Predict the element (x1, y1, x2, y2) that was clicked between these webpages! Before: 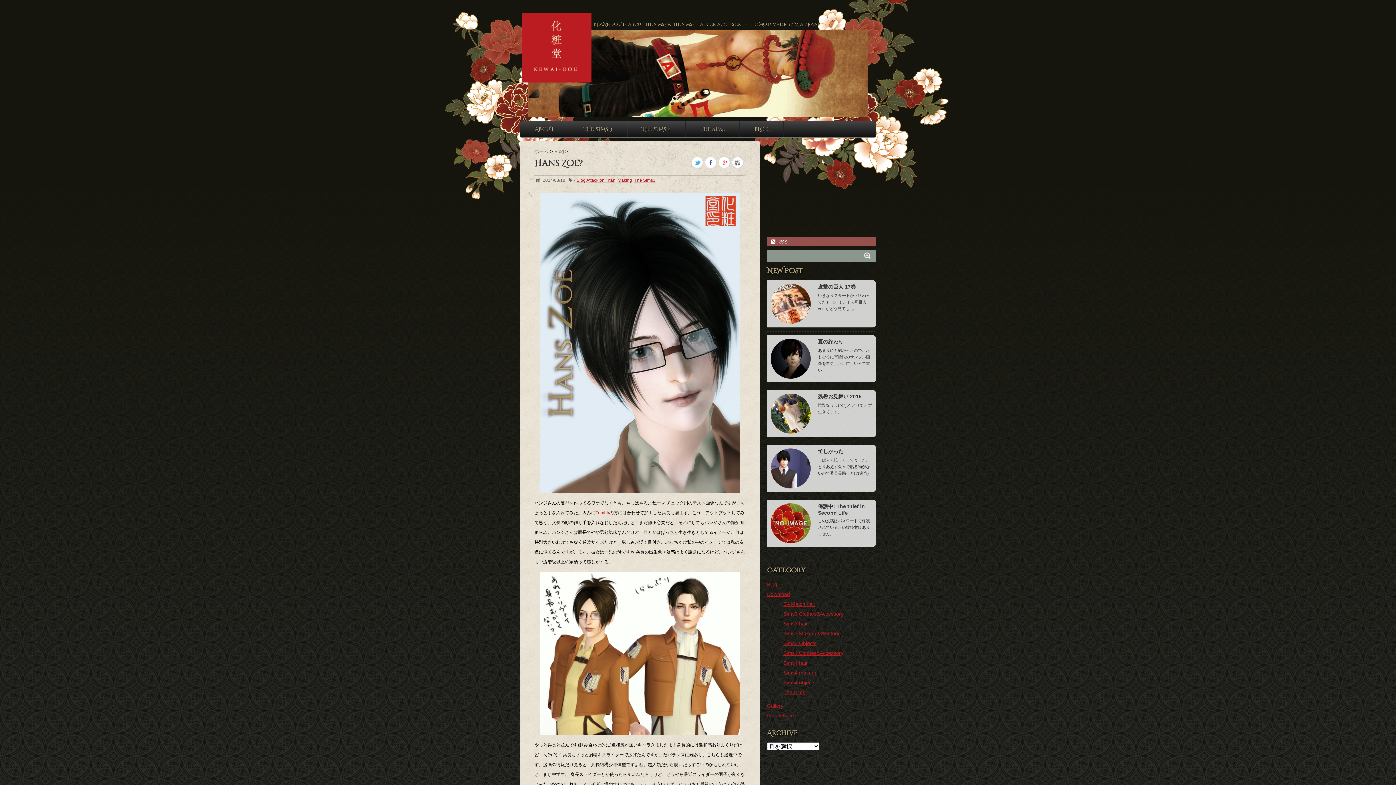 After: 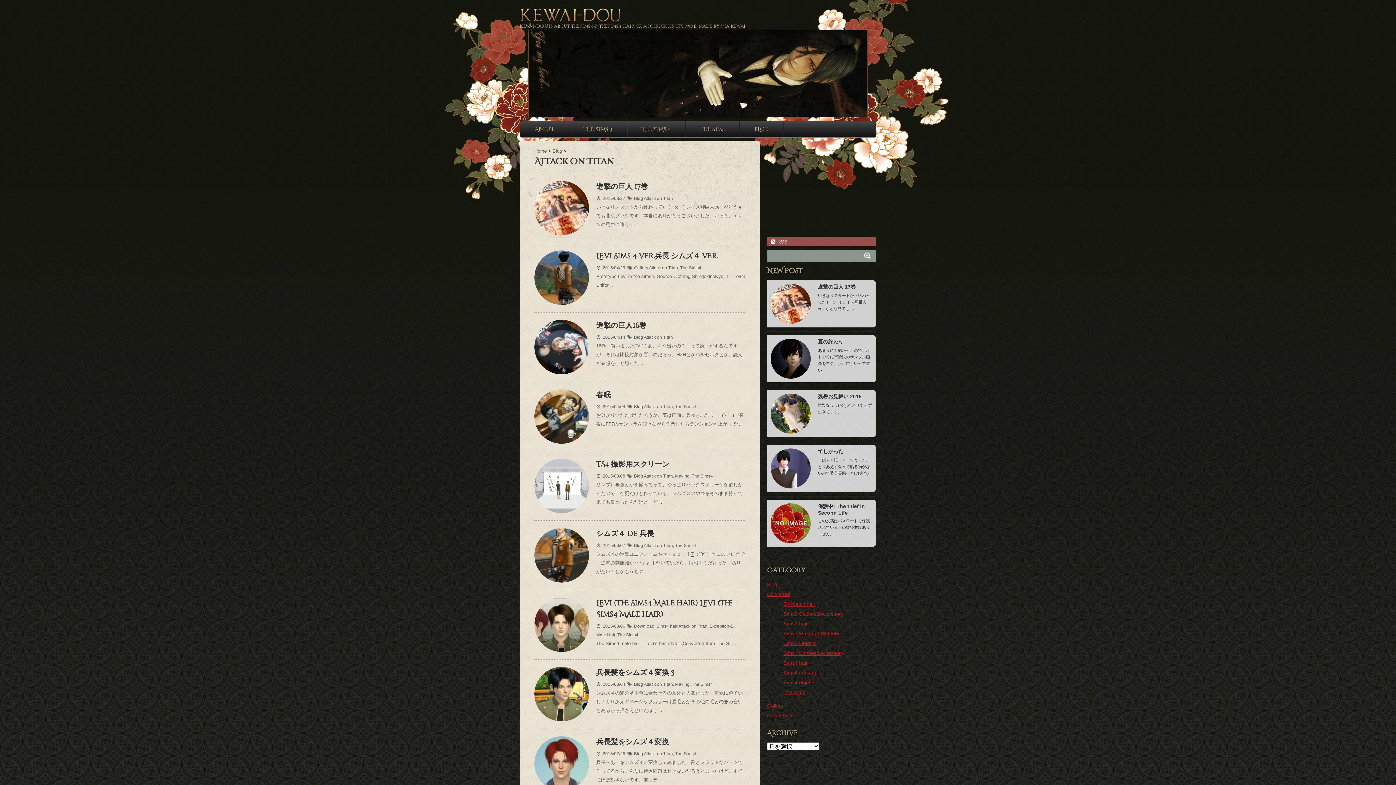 Action: bbox: (586, 177, 615, 182) label: Attack on Titan